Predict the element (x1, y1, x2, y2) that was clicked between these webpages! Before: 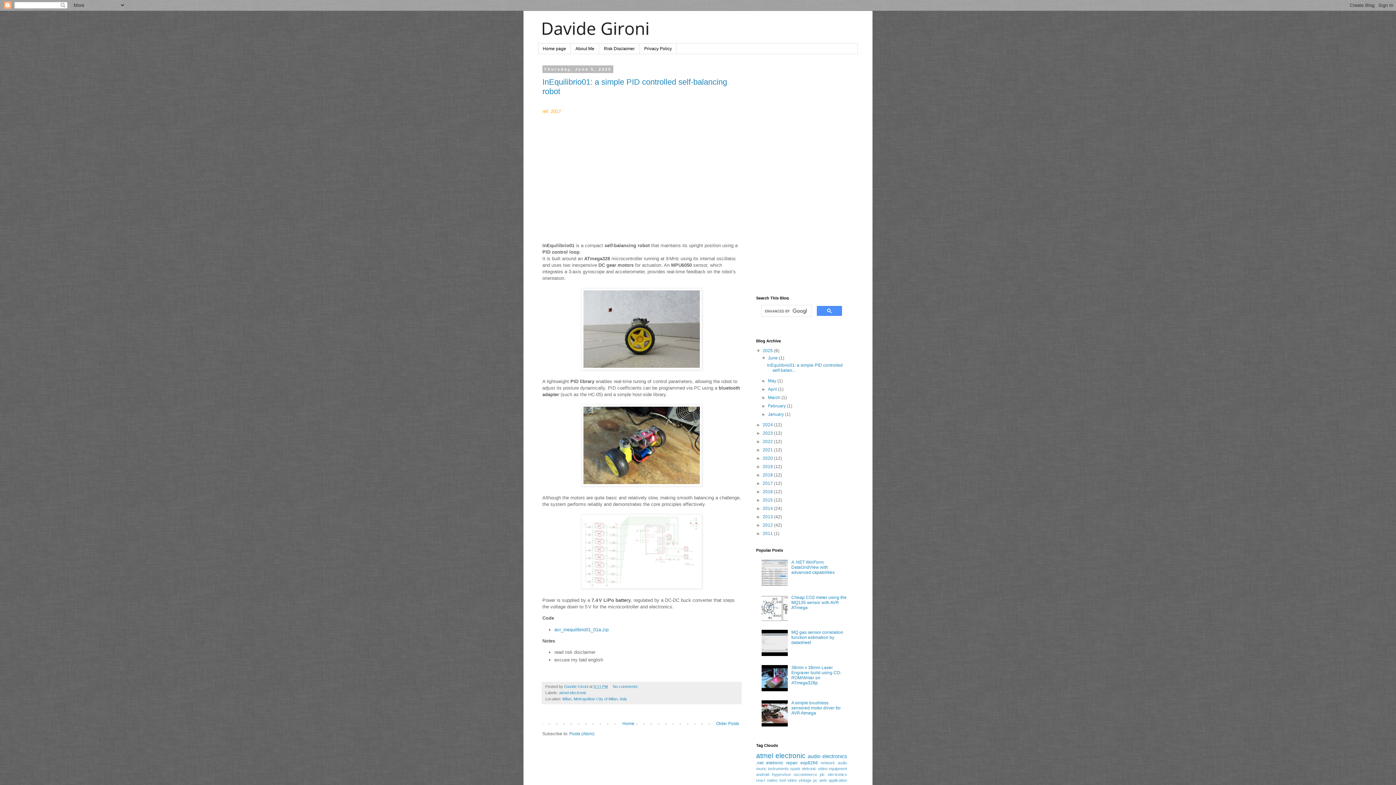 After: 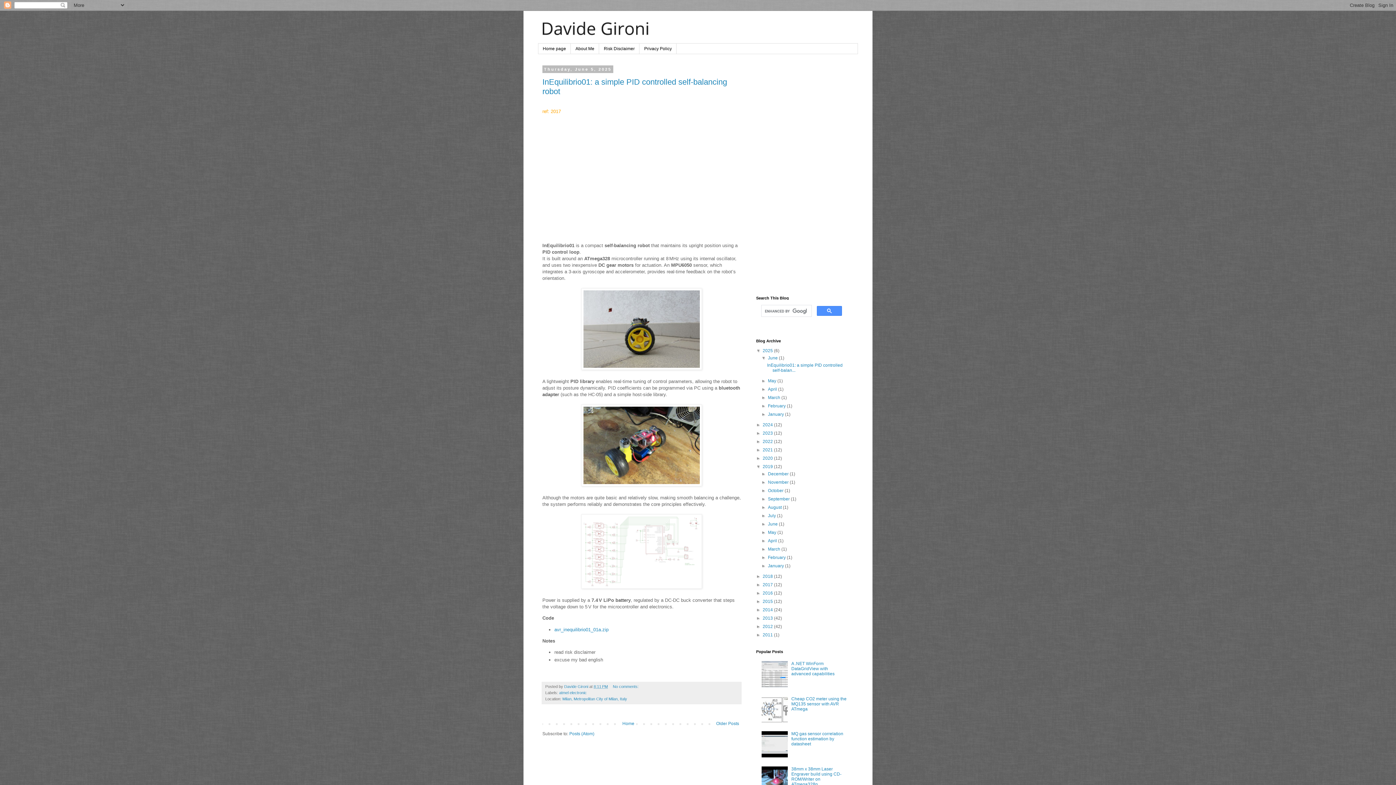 Action: bbox: (756, 464, 762, 469) label: ►  